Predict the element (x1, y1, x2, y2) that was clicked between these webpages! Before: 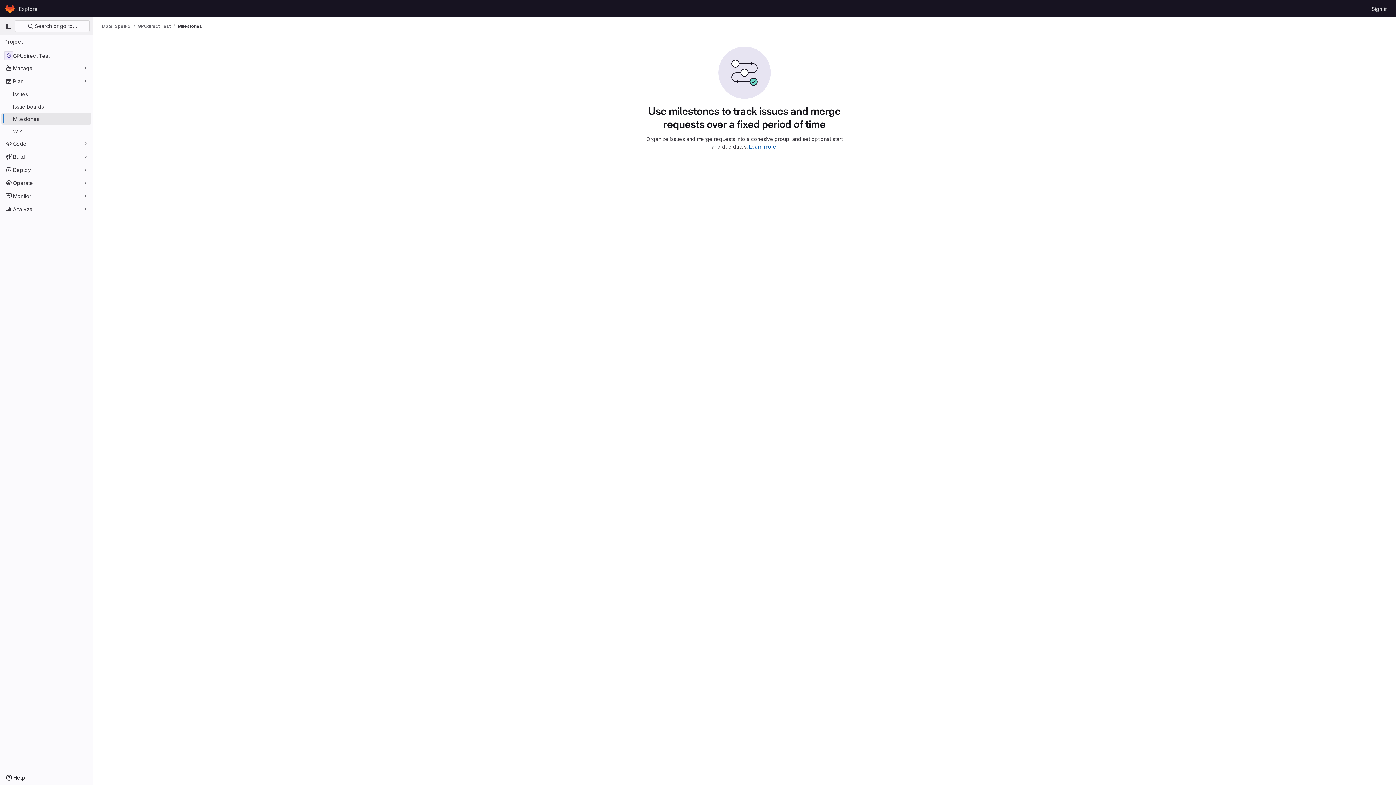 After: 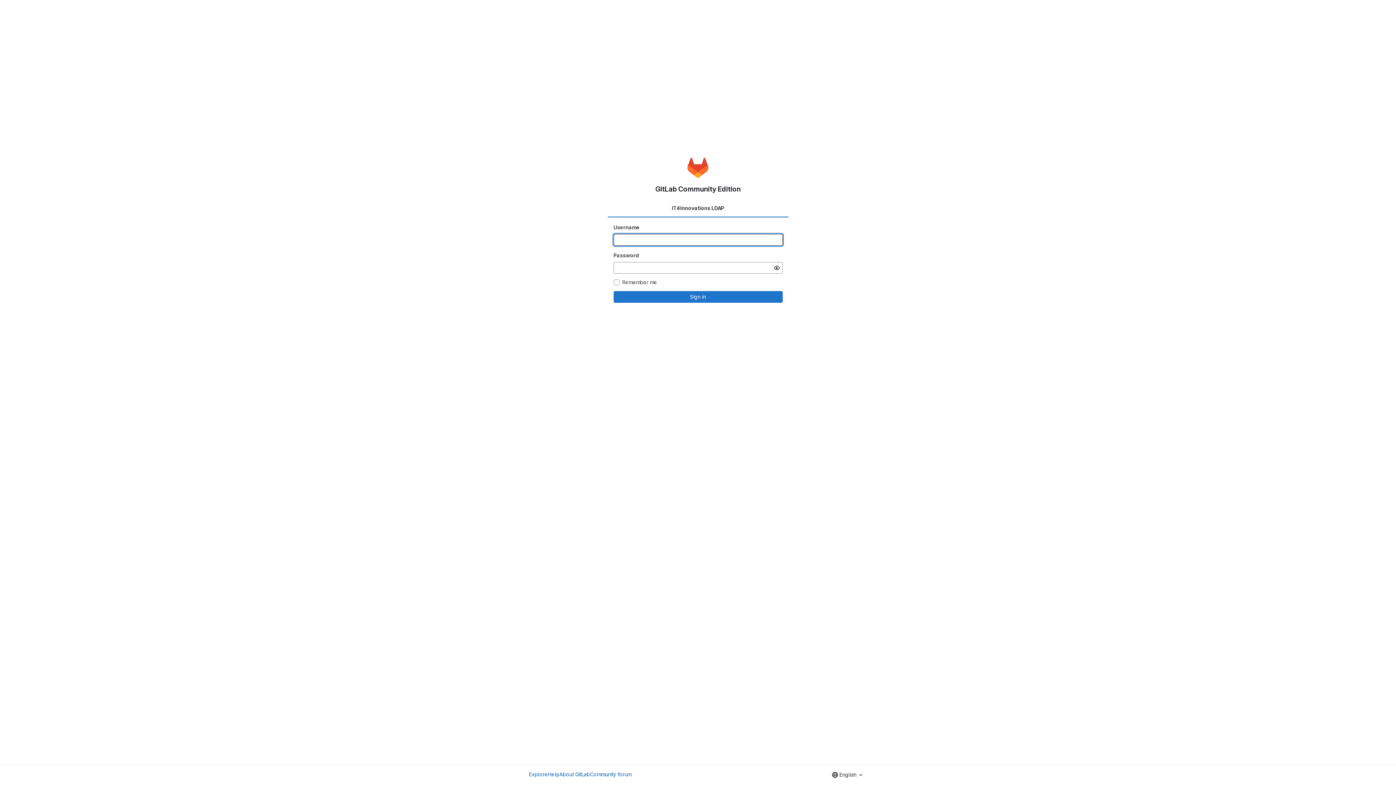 Action: bbox: (4, 2, 16, 14) label: Homepage